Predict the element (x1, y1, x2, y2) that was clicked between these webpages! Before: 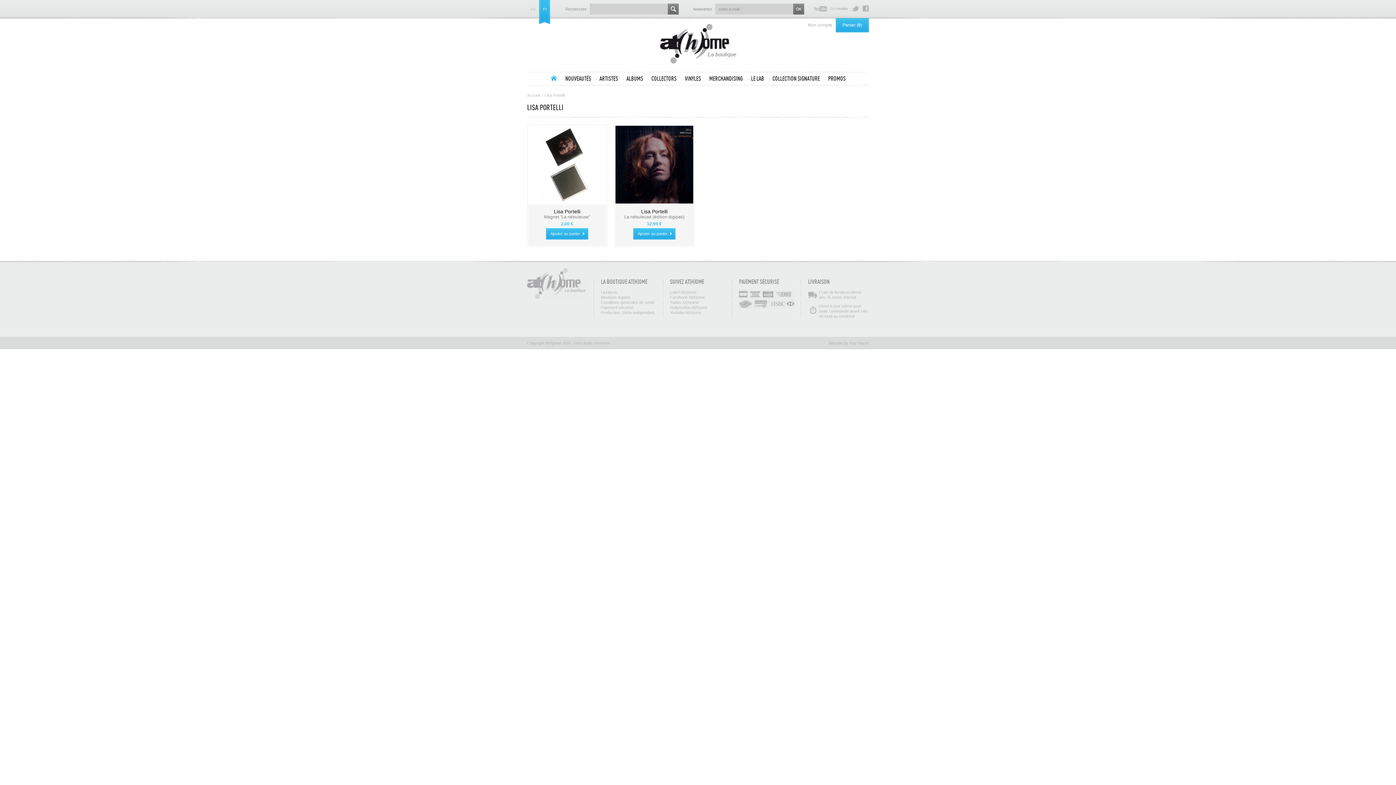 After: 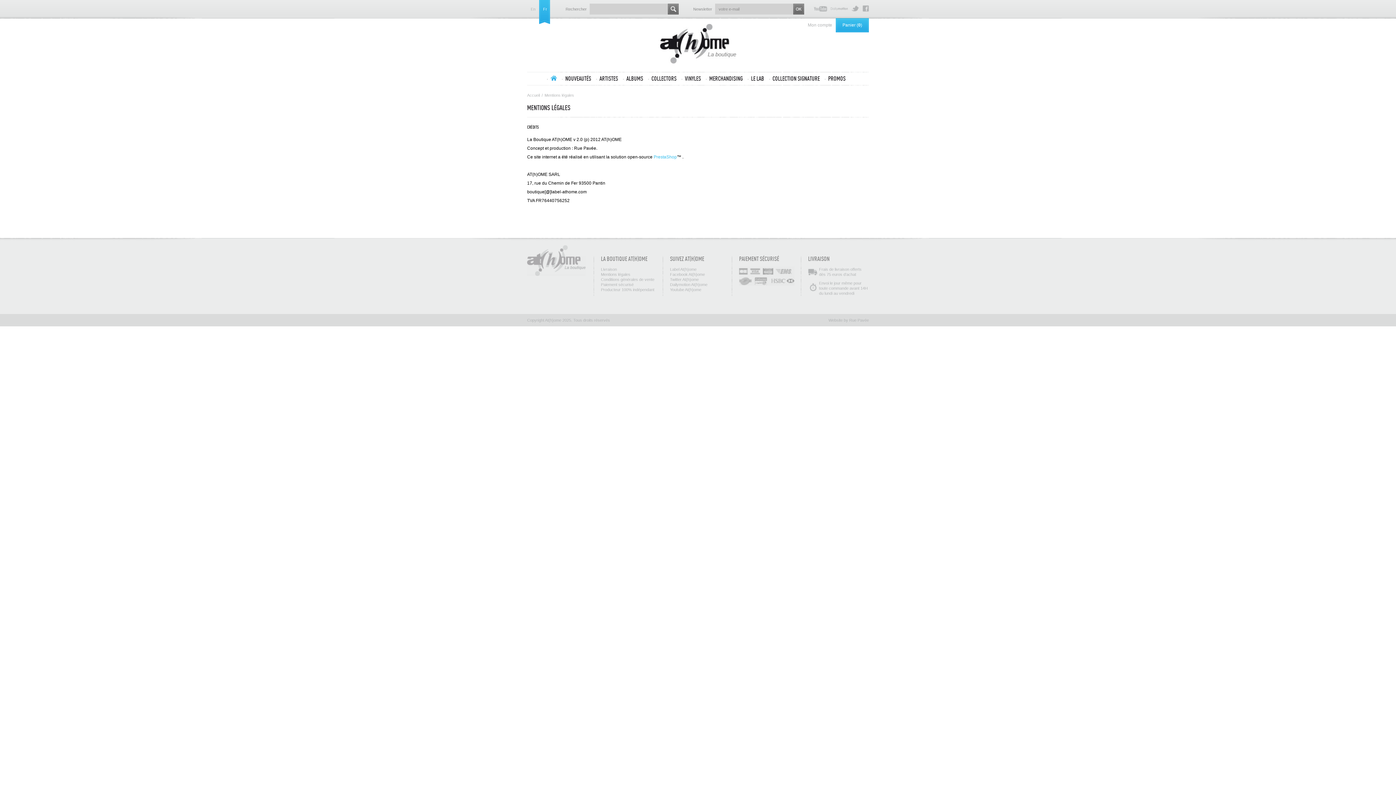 Action: bbox: (601, 295, 630, 299) label: Mentions légales